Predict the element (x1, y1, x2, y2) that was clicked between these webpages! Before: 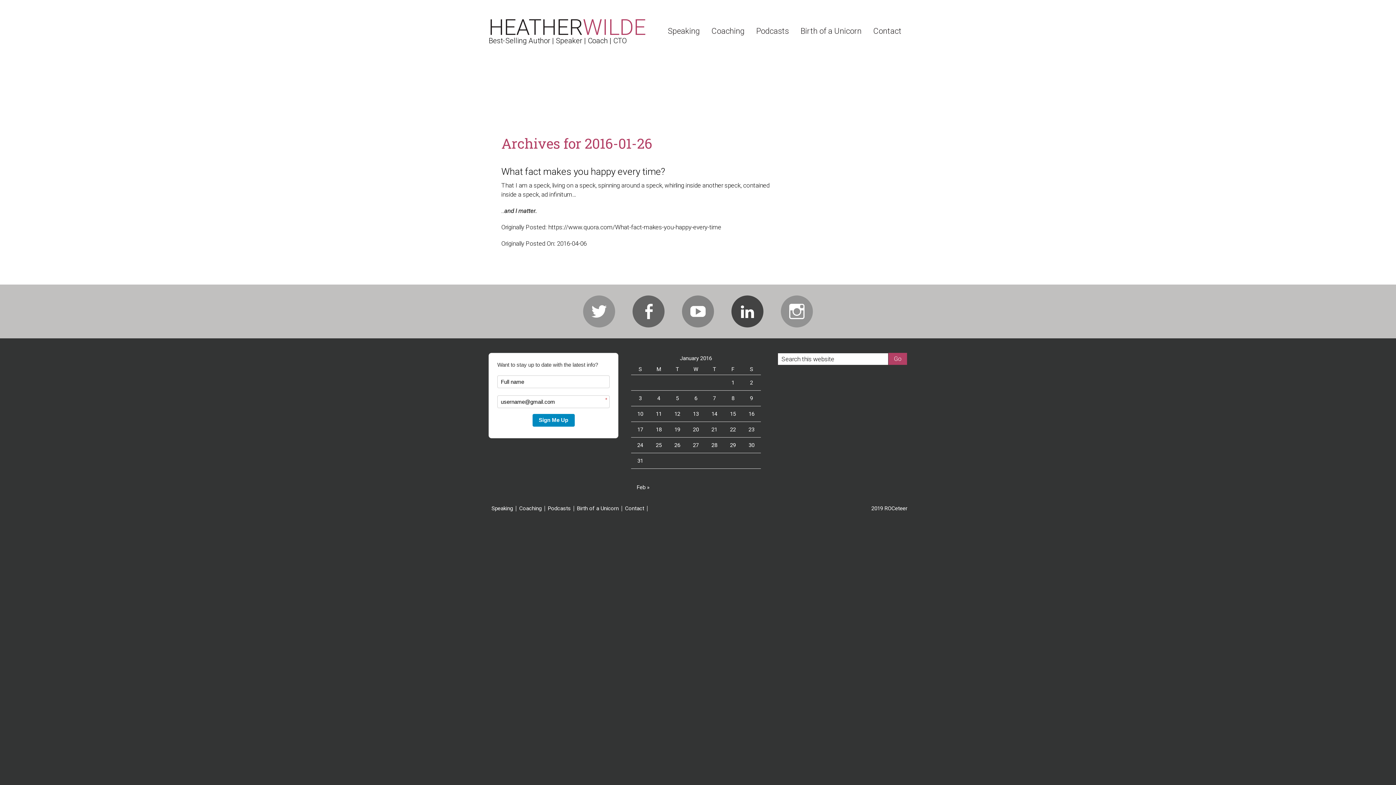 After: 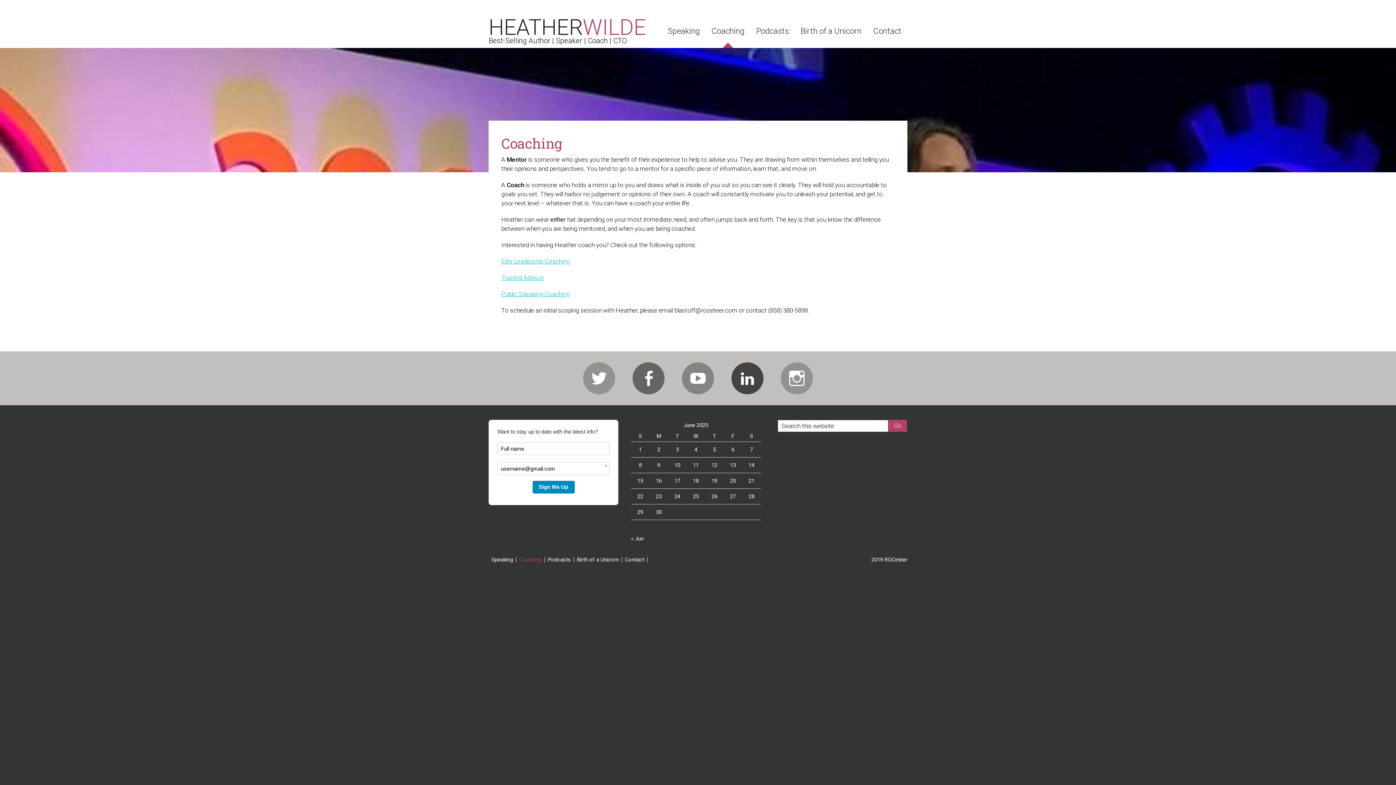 Action: label: Coaching bbox: (516, 506, 545, 511)